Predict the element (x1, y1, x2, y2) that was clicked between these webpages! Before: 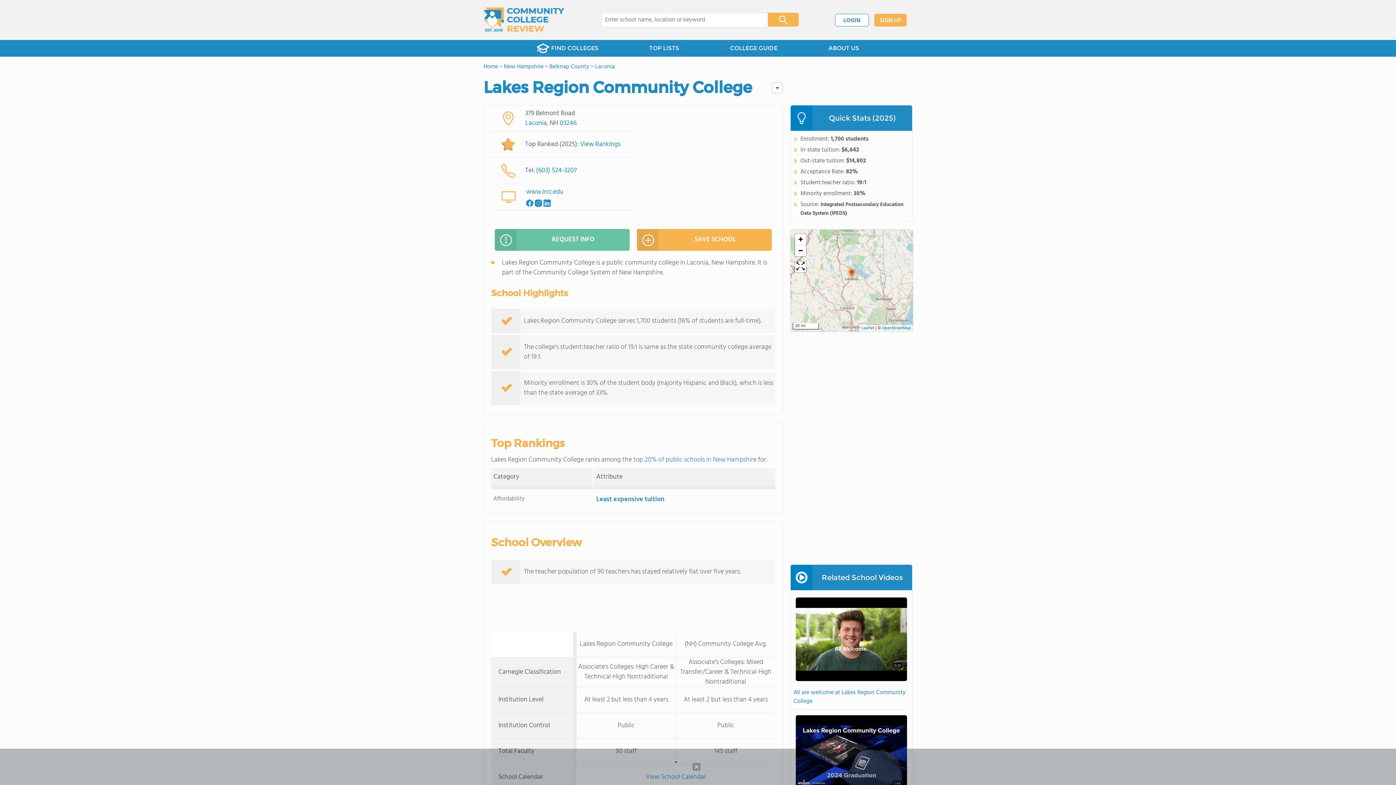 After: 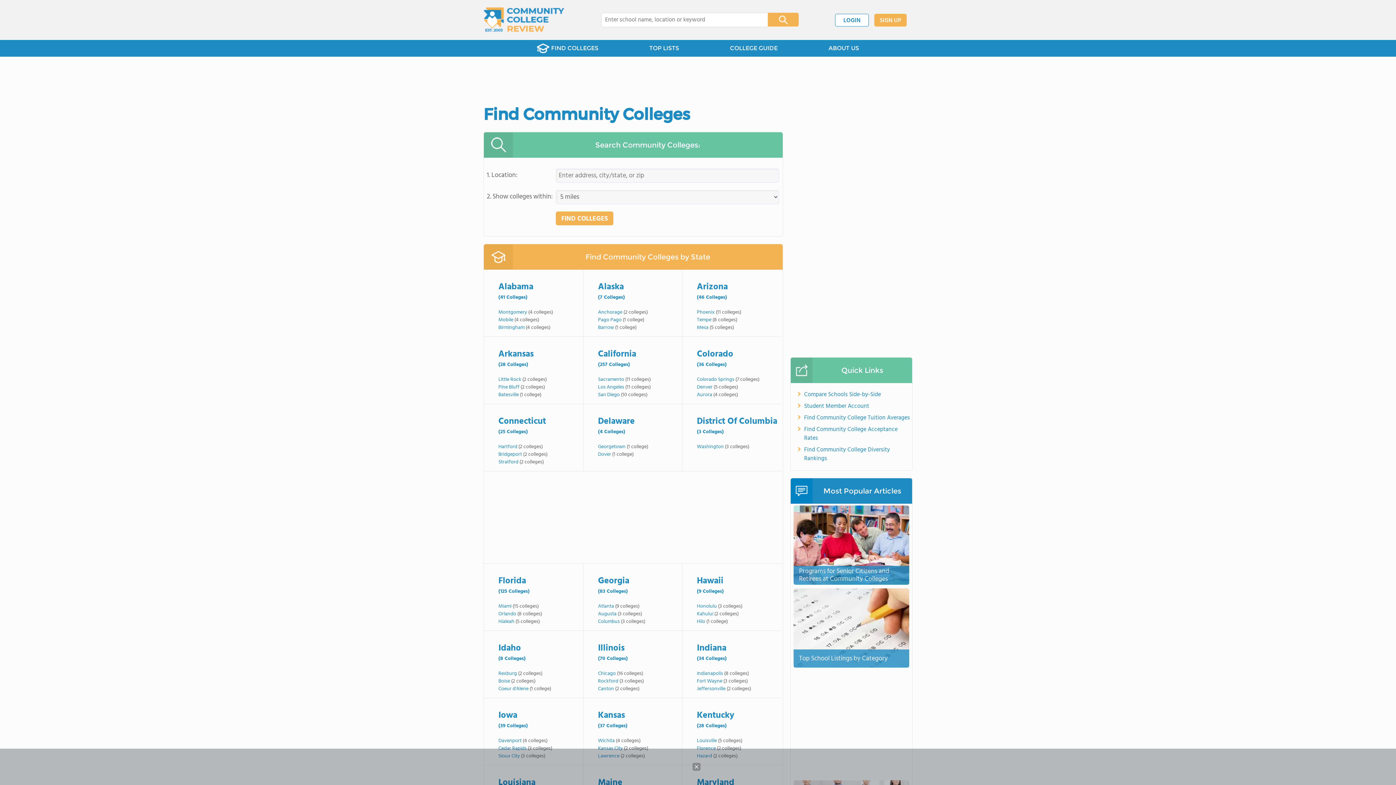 Action: bbox: (511, 40, 624, 56) label: FIND COLLEGES